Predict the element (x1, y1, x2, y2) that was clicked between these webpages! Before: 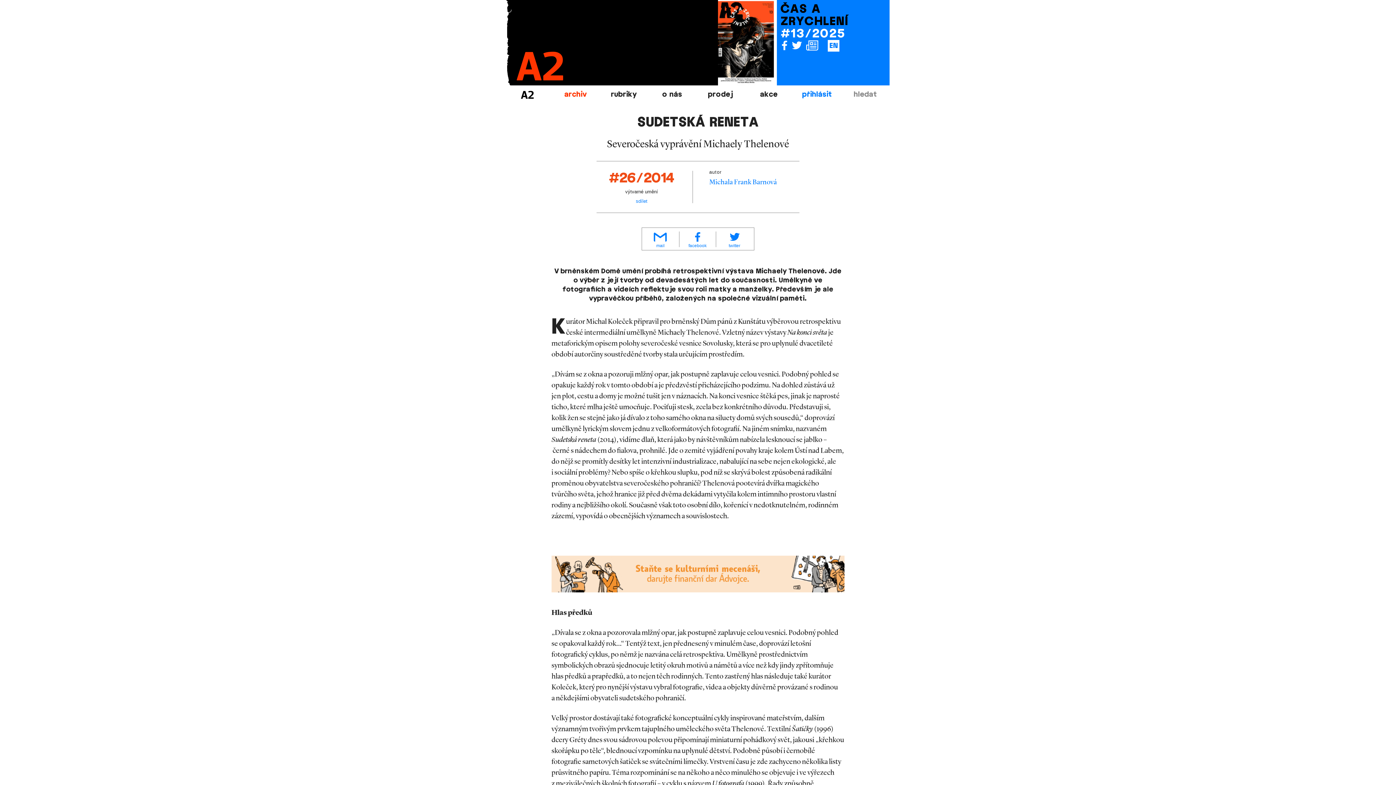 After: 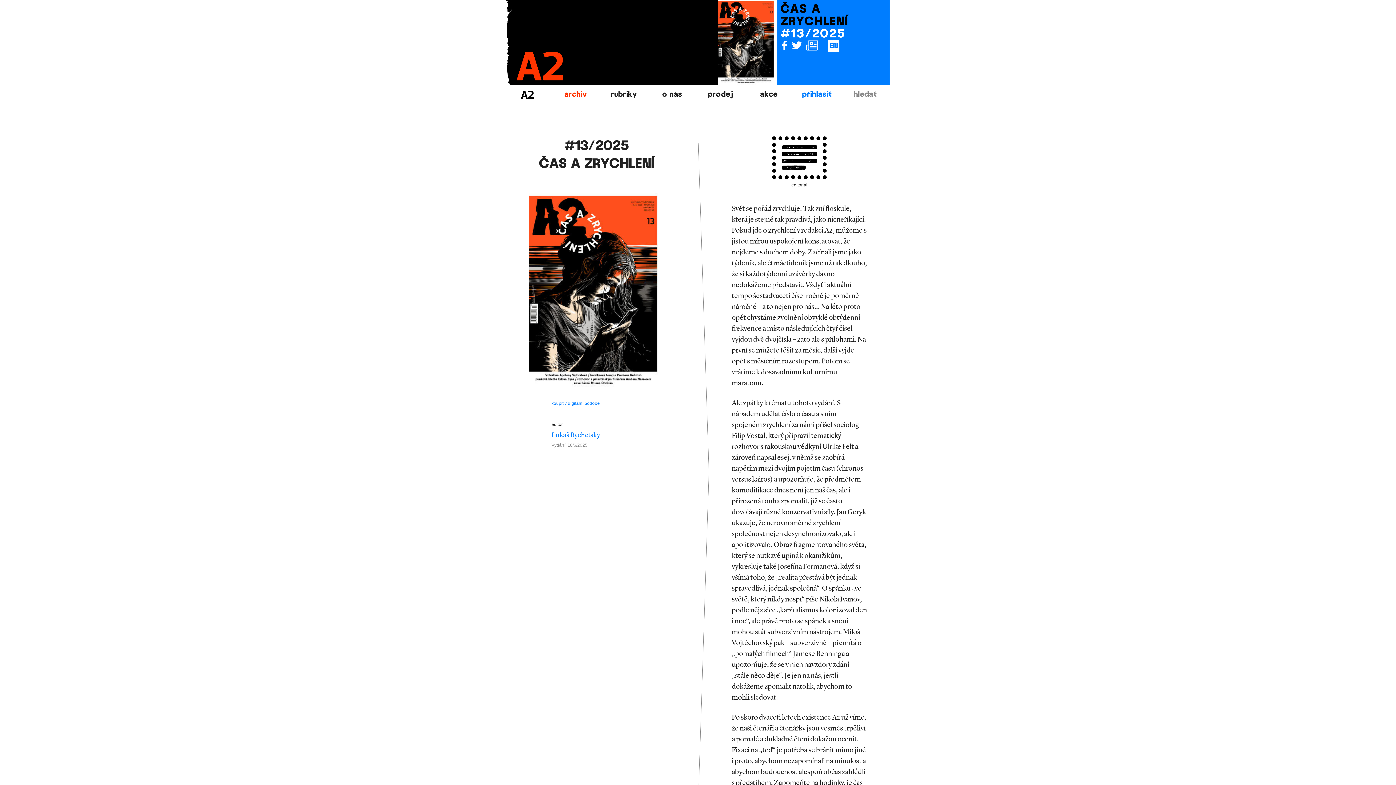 Action: label: #13/2025 bbox: (780, 26, 845, 41)